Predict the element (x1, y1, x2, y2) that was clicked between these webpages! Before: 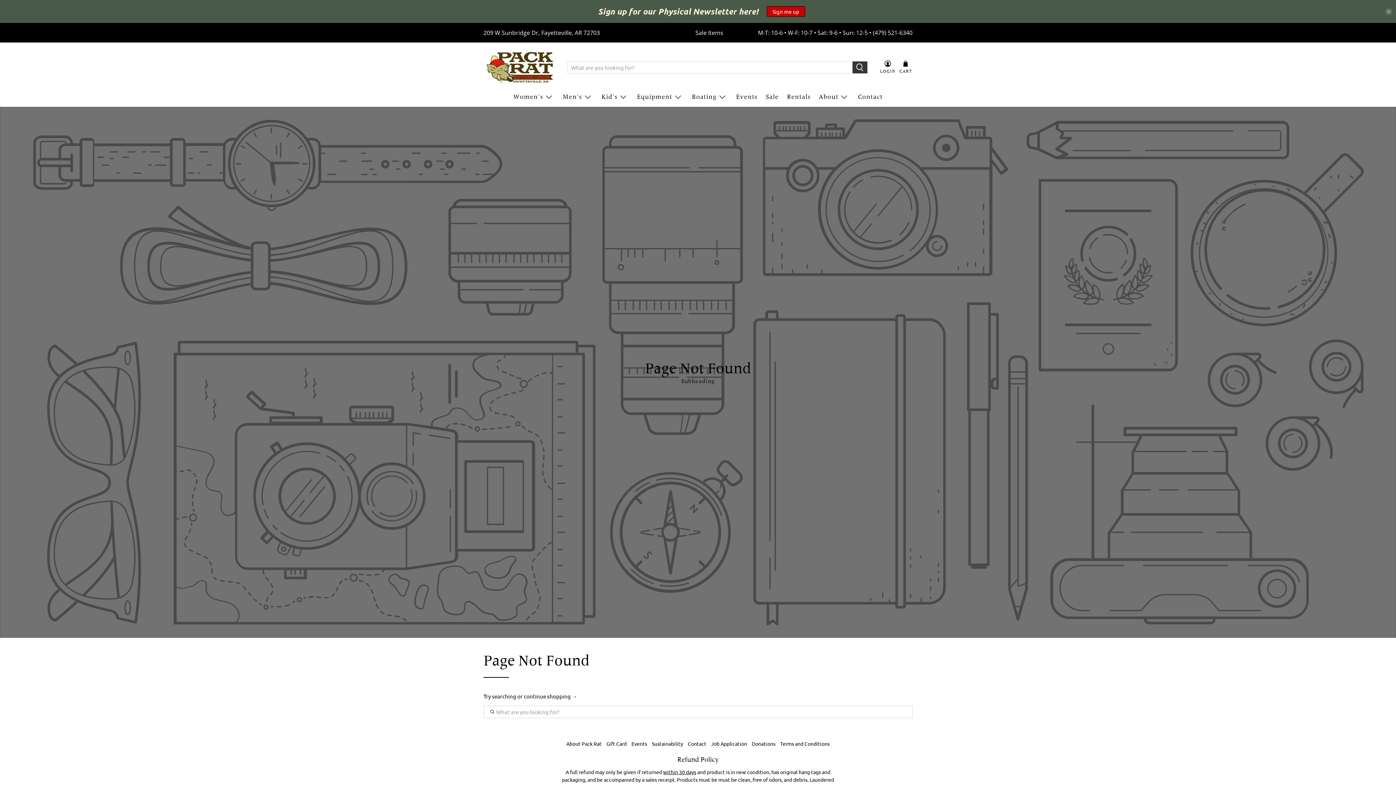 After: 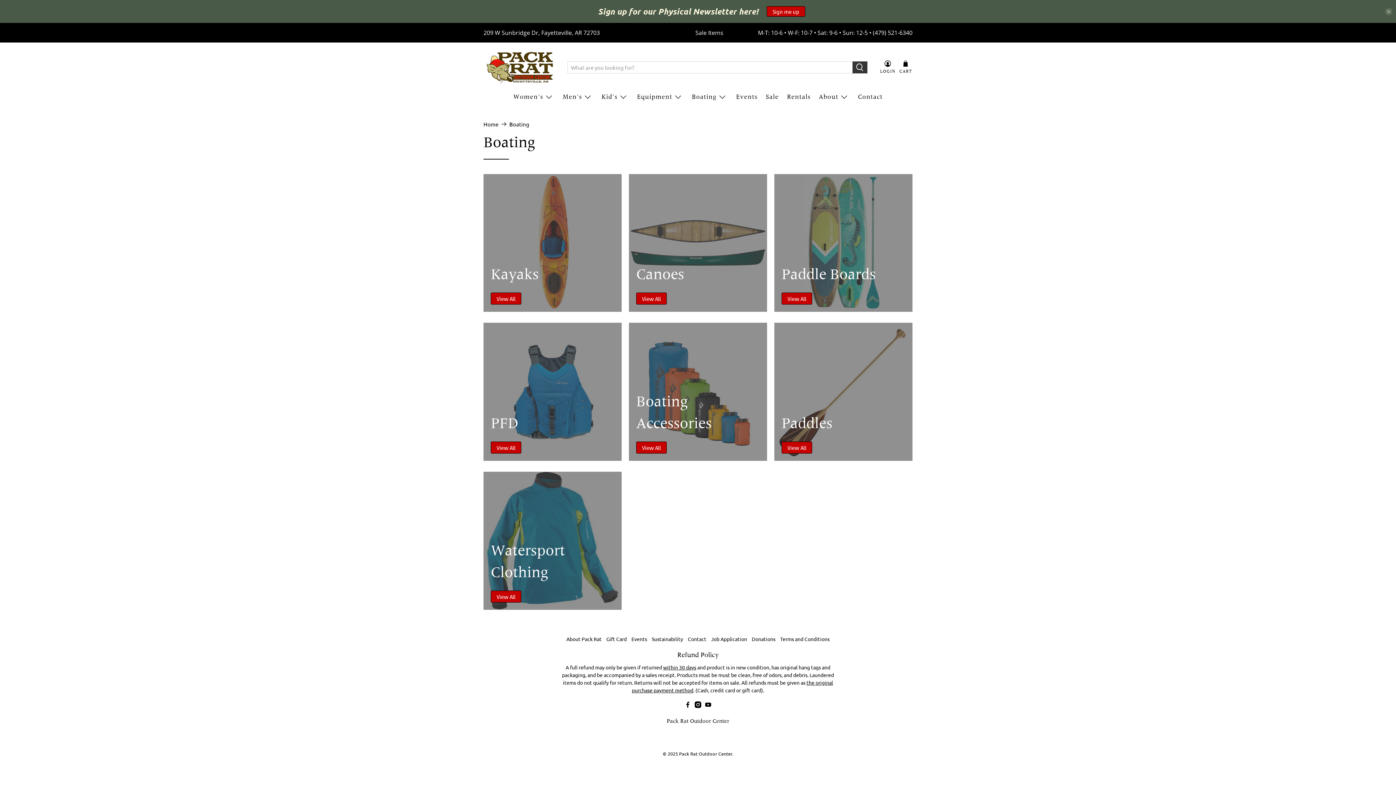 Action: bbox: (687, 86, 732, 106) label: Boating